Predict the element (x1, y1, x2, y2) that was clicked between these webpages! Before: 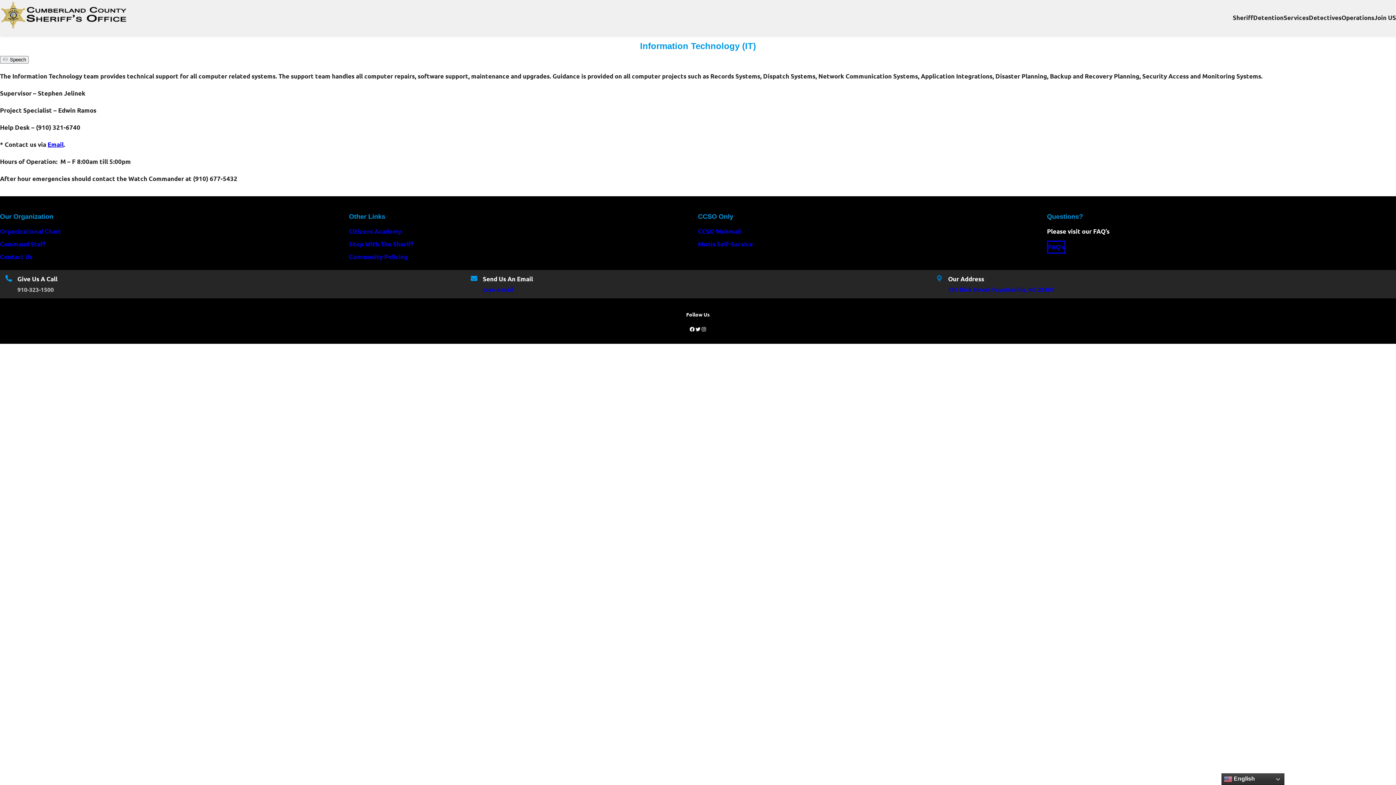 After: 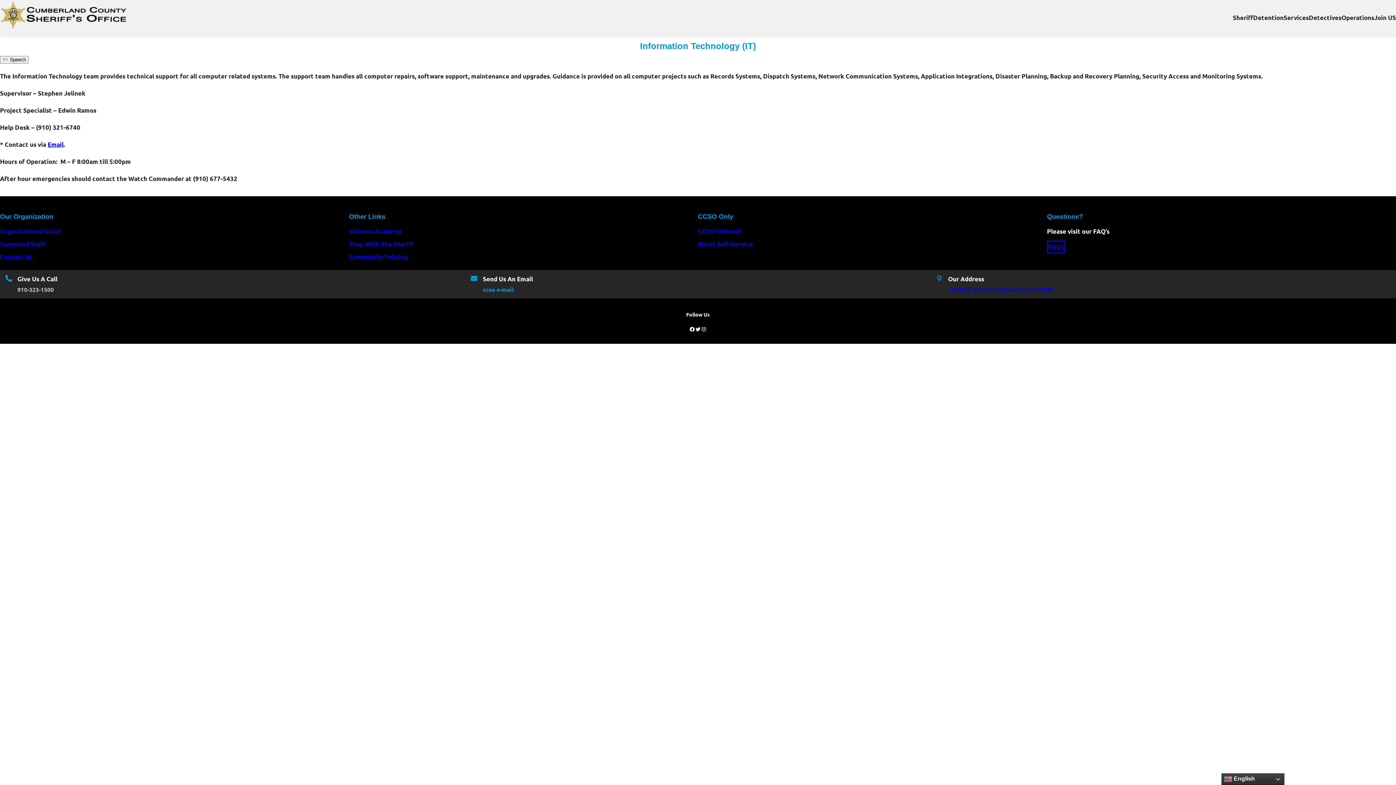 Action: bbox: (482, 285, 513, 293) label: ccso e-mail